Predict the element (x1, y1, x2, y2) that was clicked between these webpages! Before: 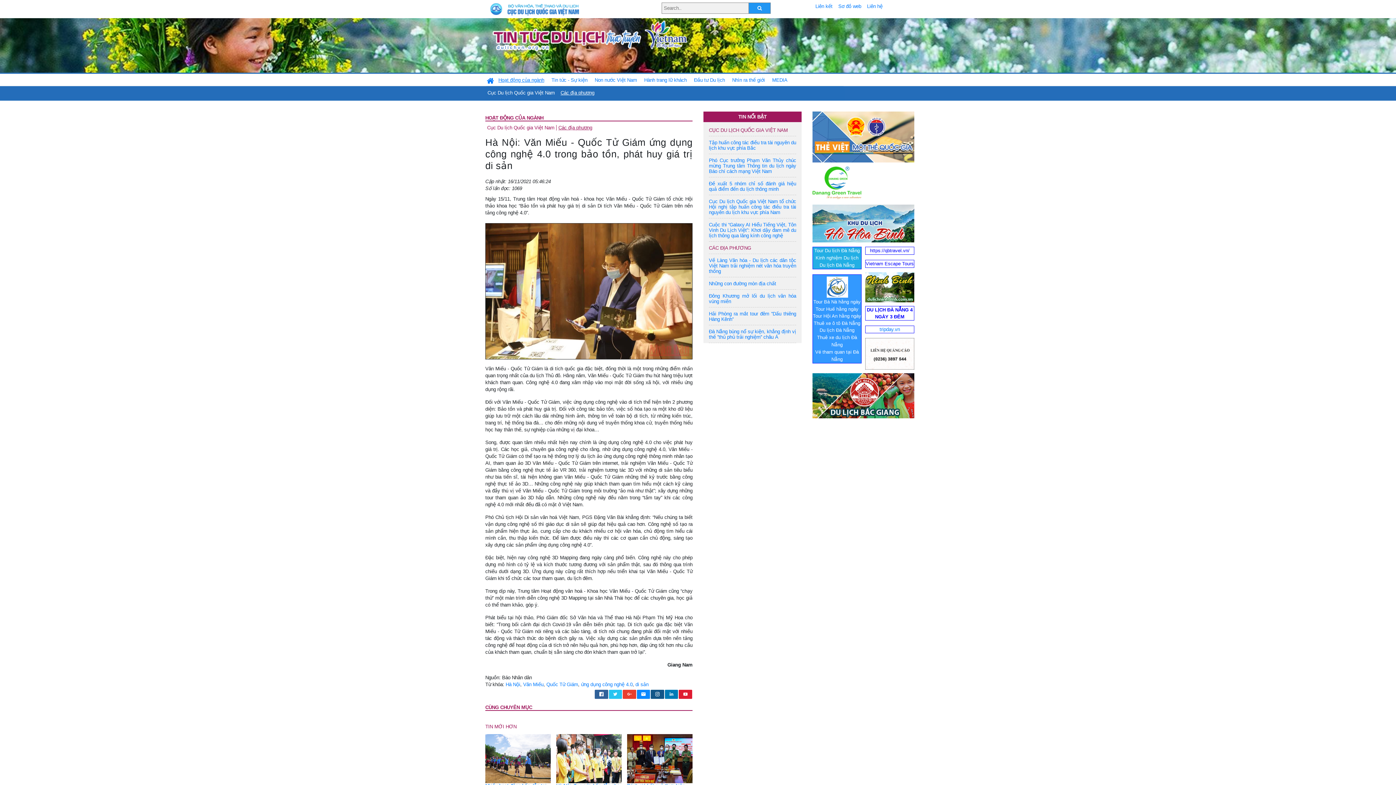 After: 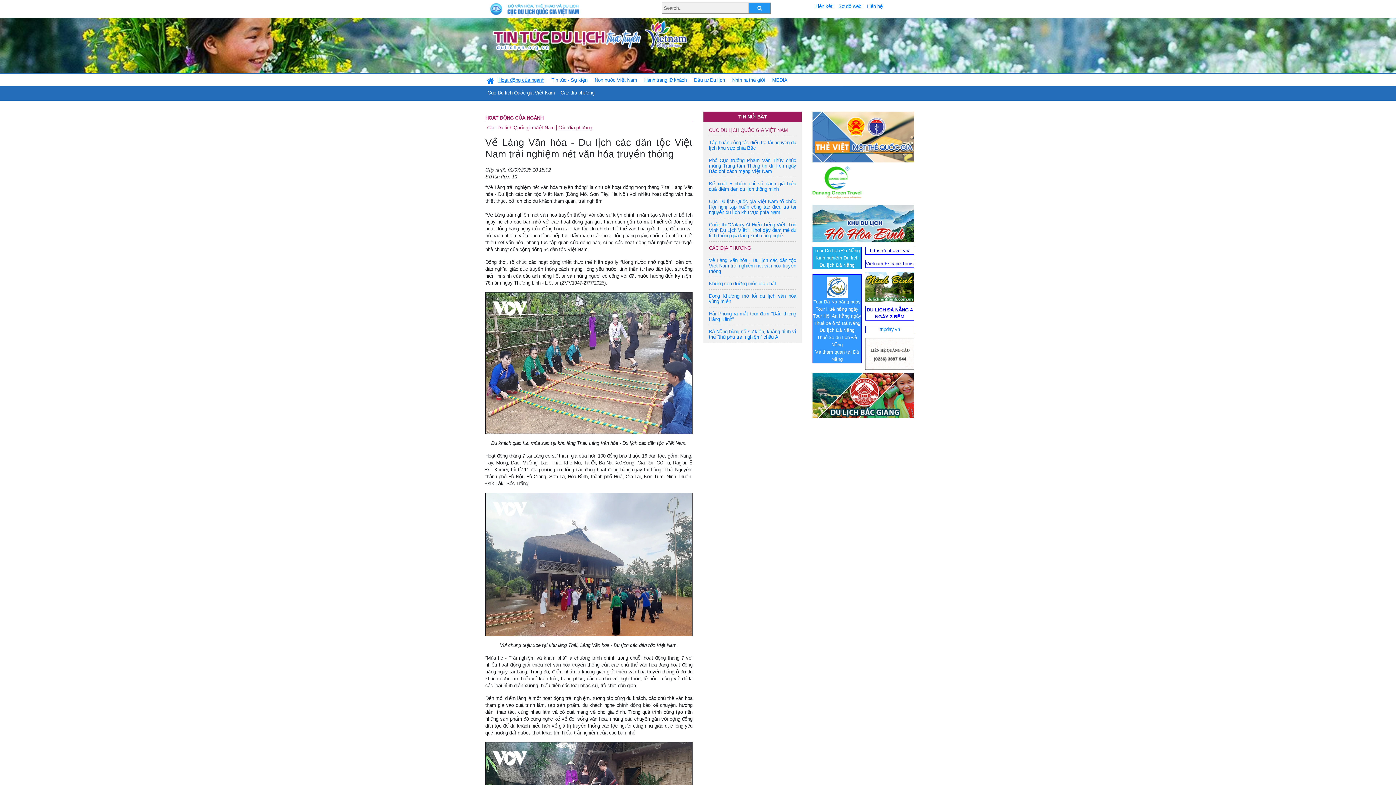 Action: label: Về Làng Văn hóa - Du lịch các dân tộc Việt Nam trải nghiệm nét văn hóa truyền thống bbox: (709, 257, 796, 274)